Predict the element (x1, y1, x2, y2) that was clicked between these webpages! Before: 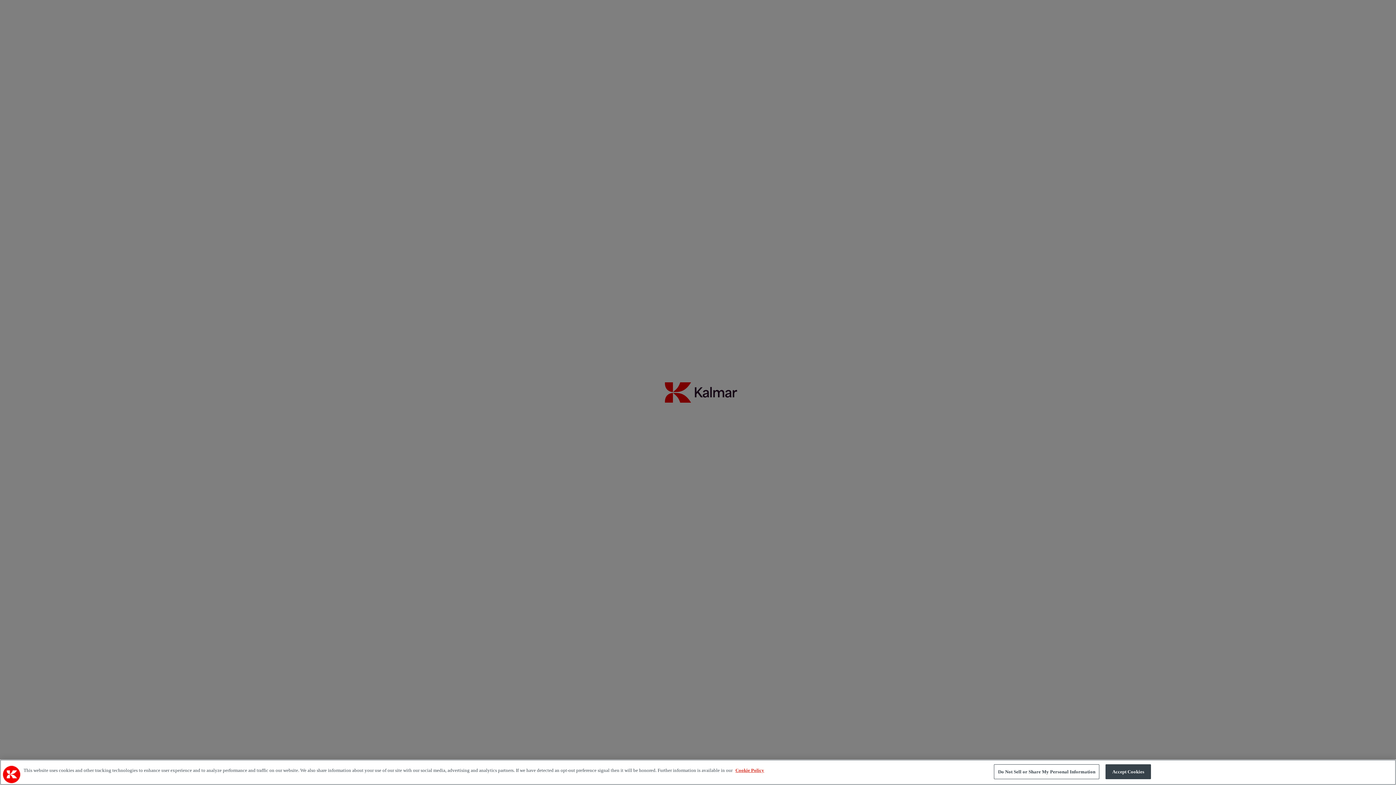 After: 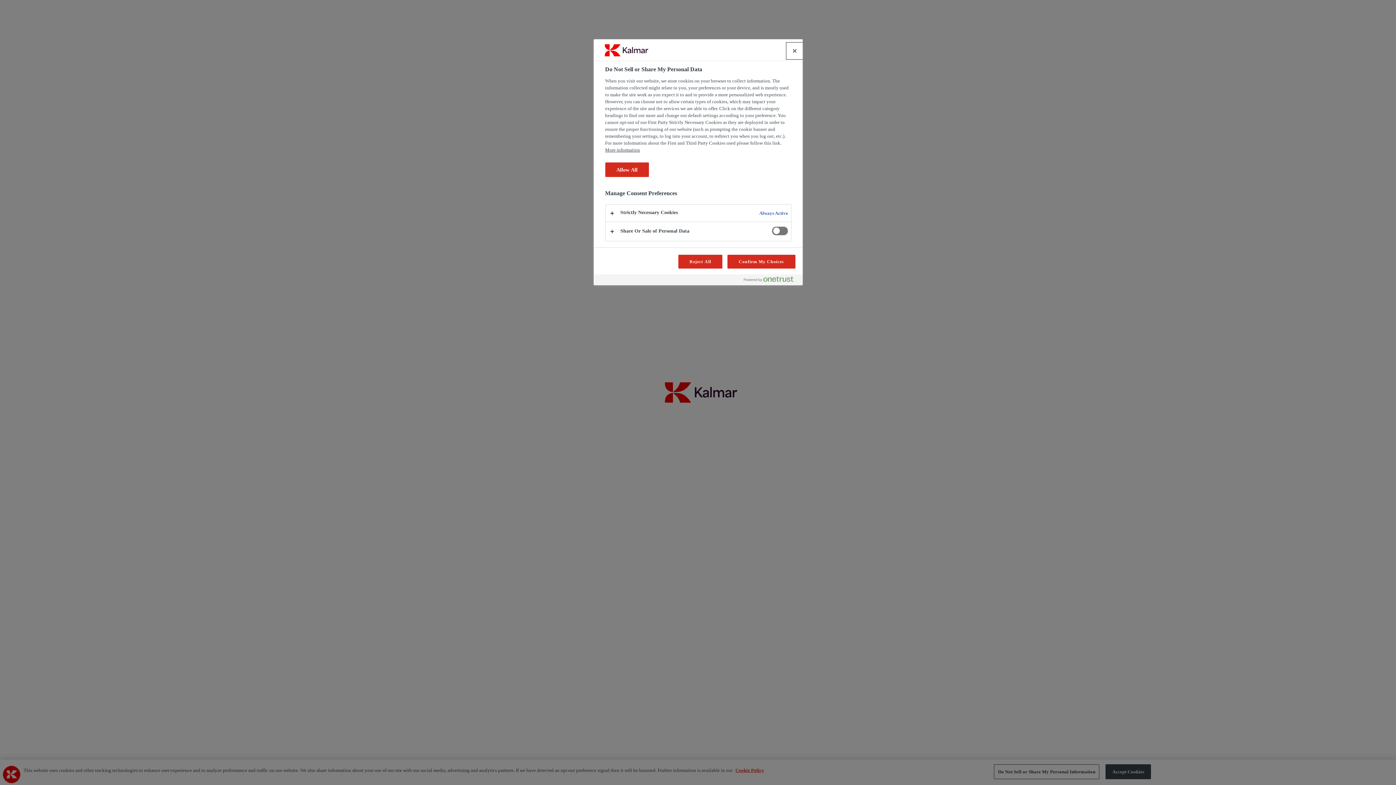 Action: label: Do Not Sell or Share My Personal Information bbox: (994, 764, 1099, 779)